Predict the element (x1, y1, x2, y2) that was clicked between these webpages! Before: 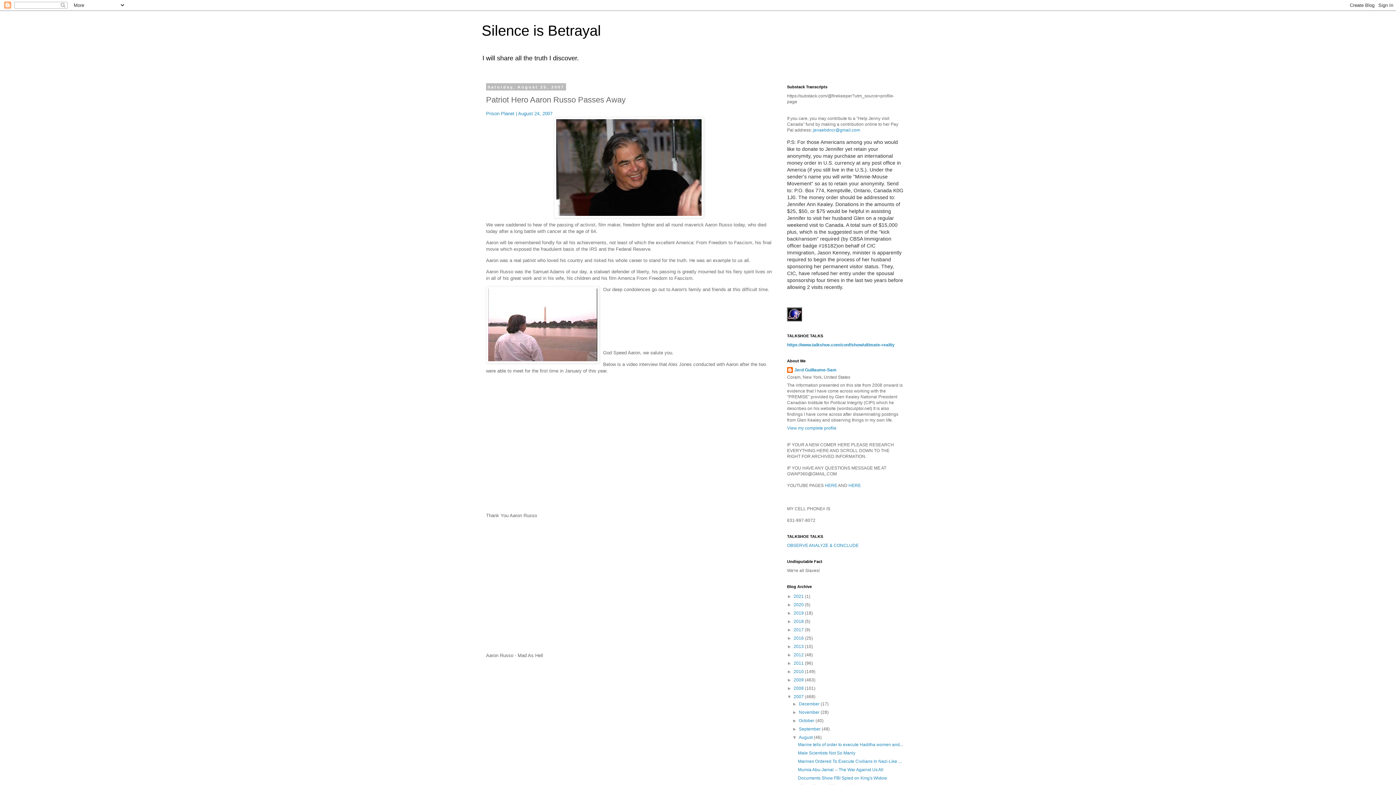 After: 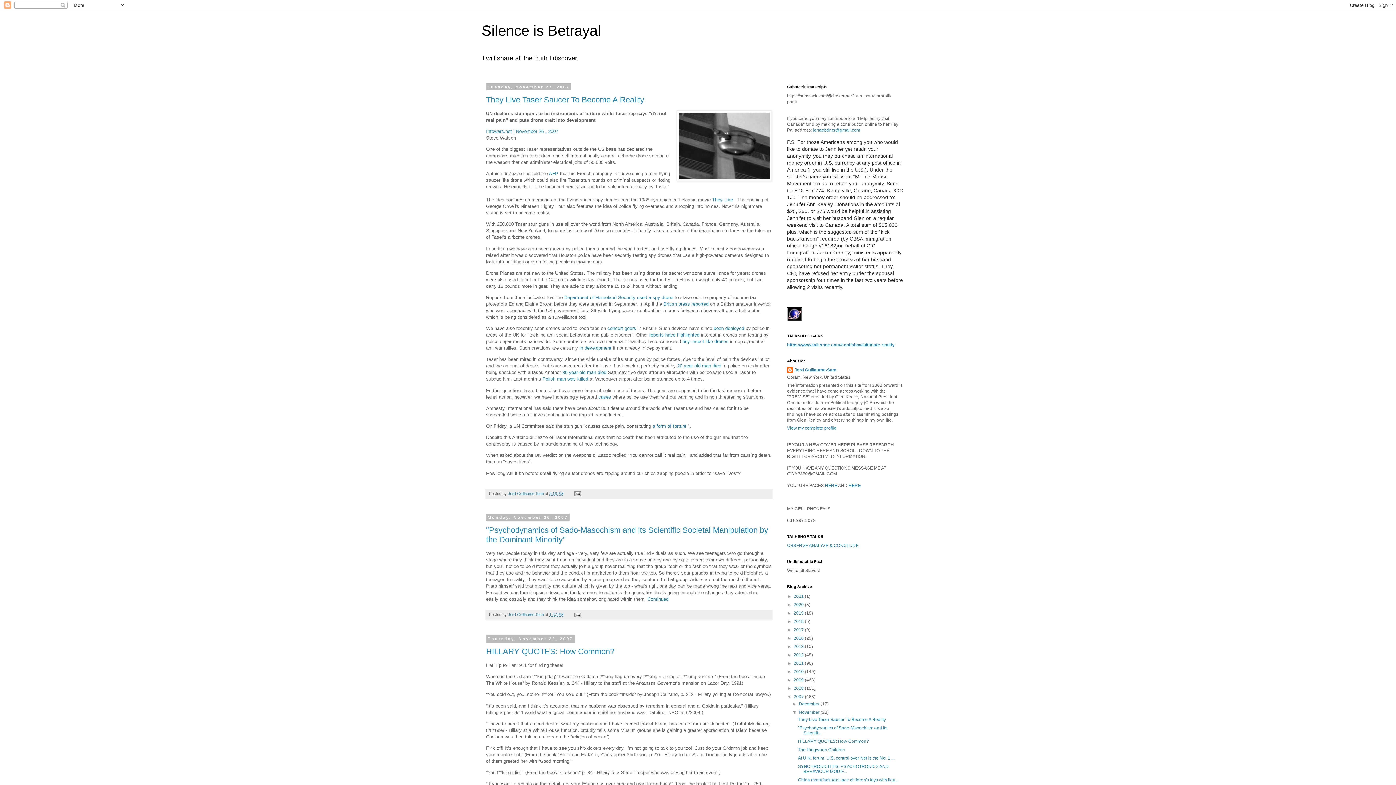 Action: bbox: (799, 710, 820, 715) label: November 